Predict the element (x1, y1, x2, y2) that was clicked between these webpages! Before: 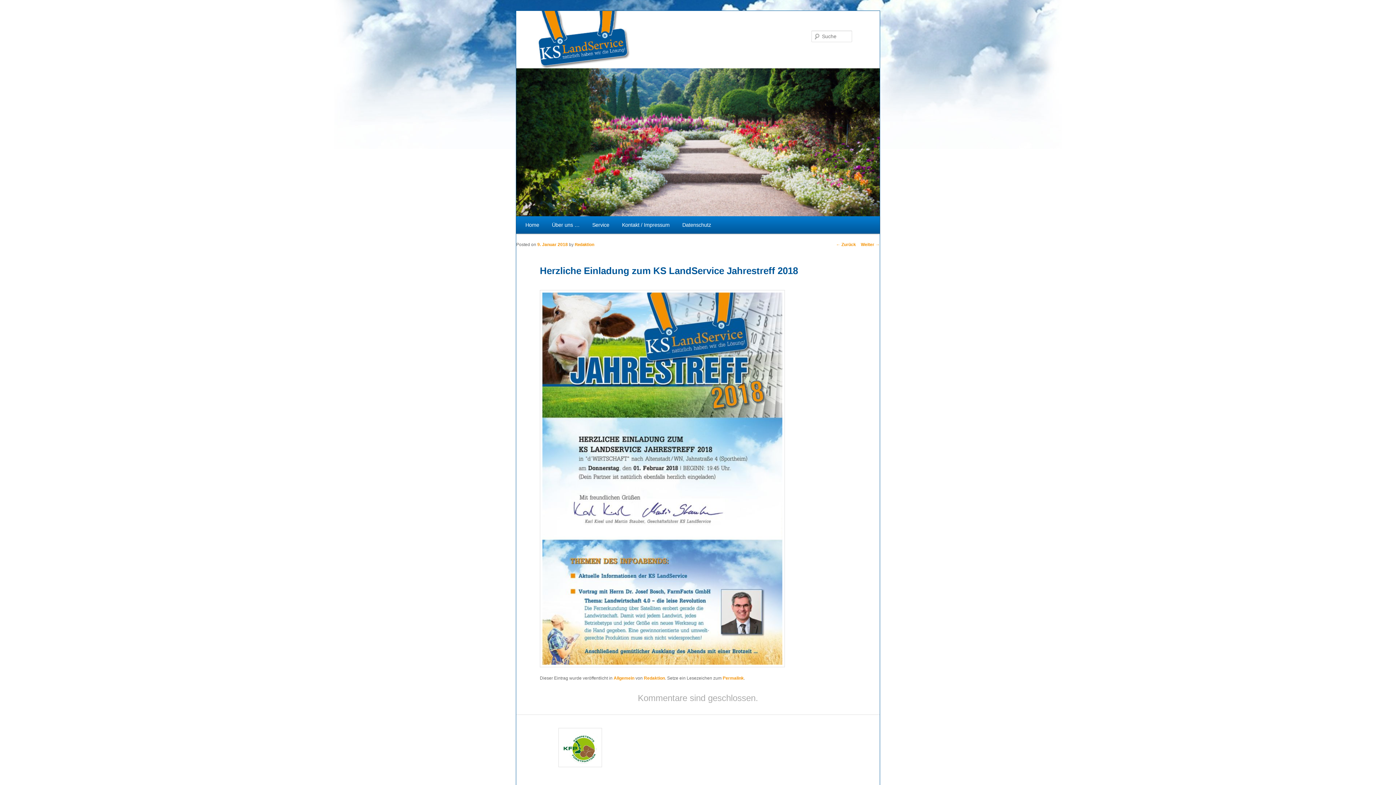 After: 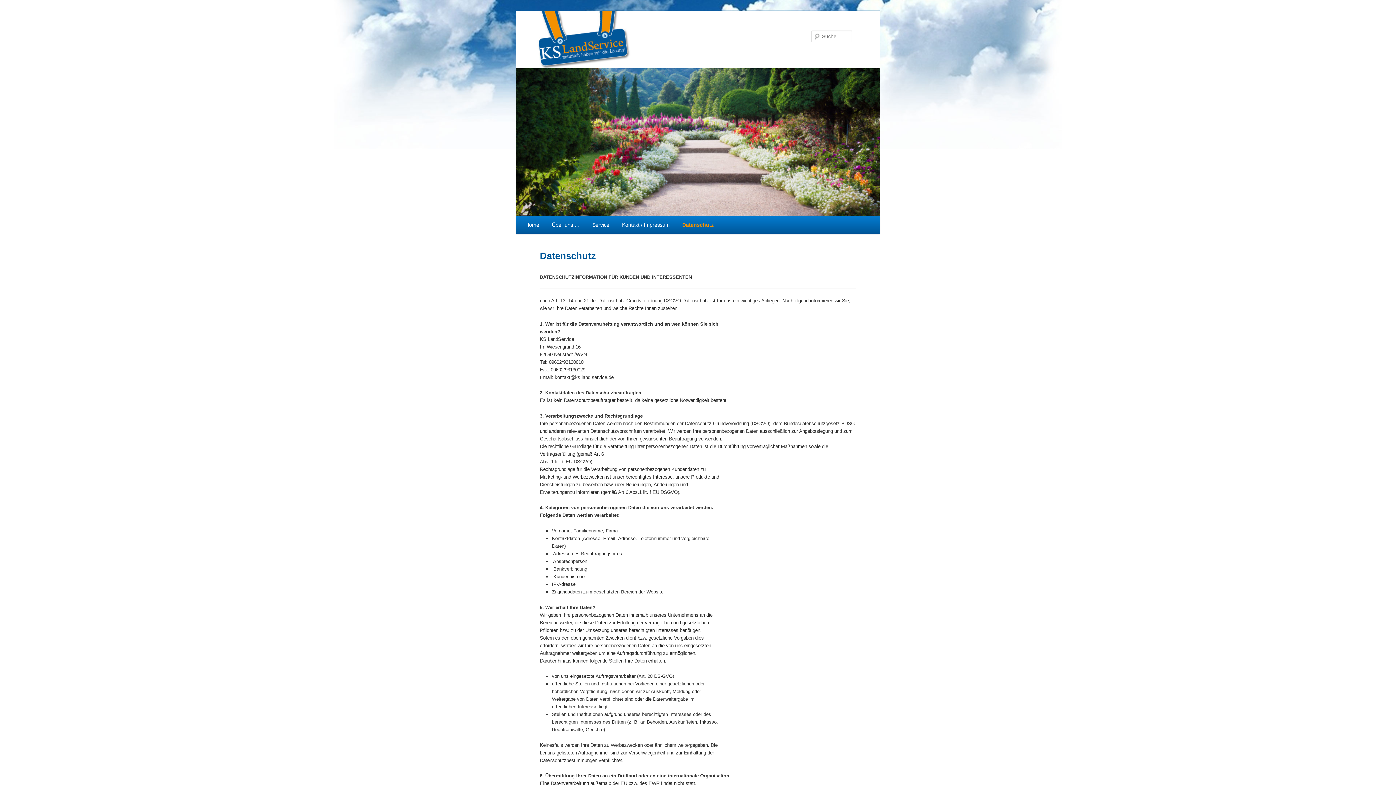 Action: label: Datenschutz bbox: (676, 216, 717, 233)